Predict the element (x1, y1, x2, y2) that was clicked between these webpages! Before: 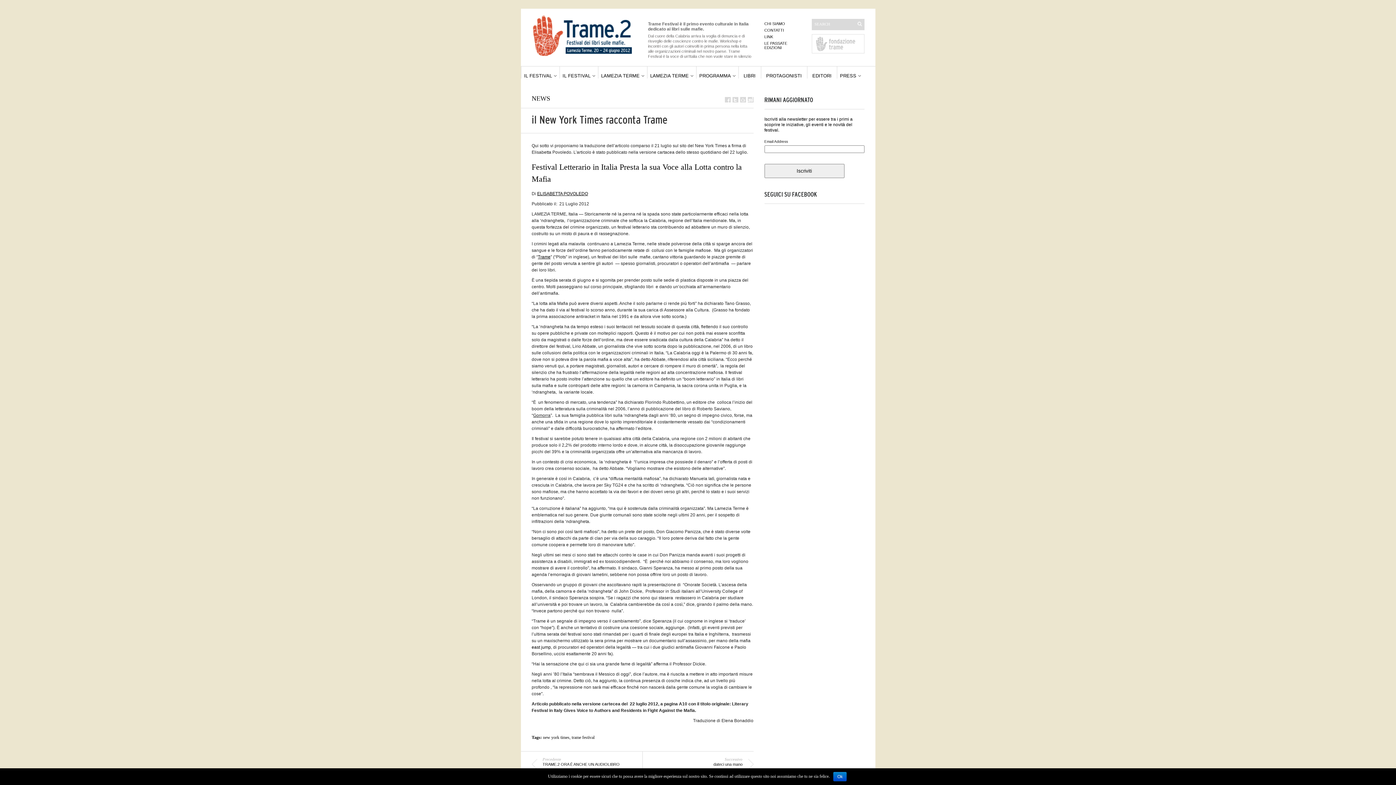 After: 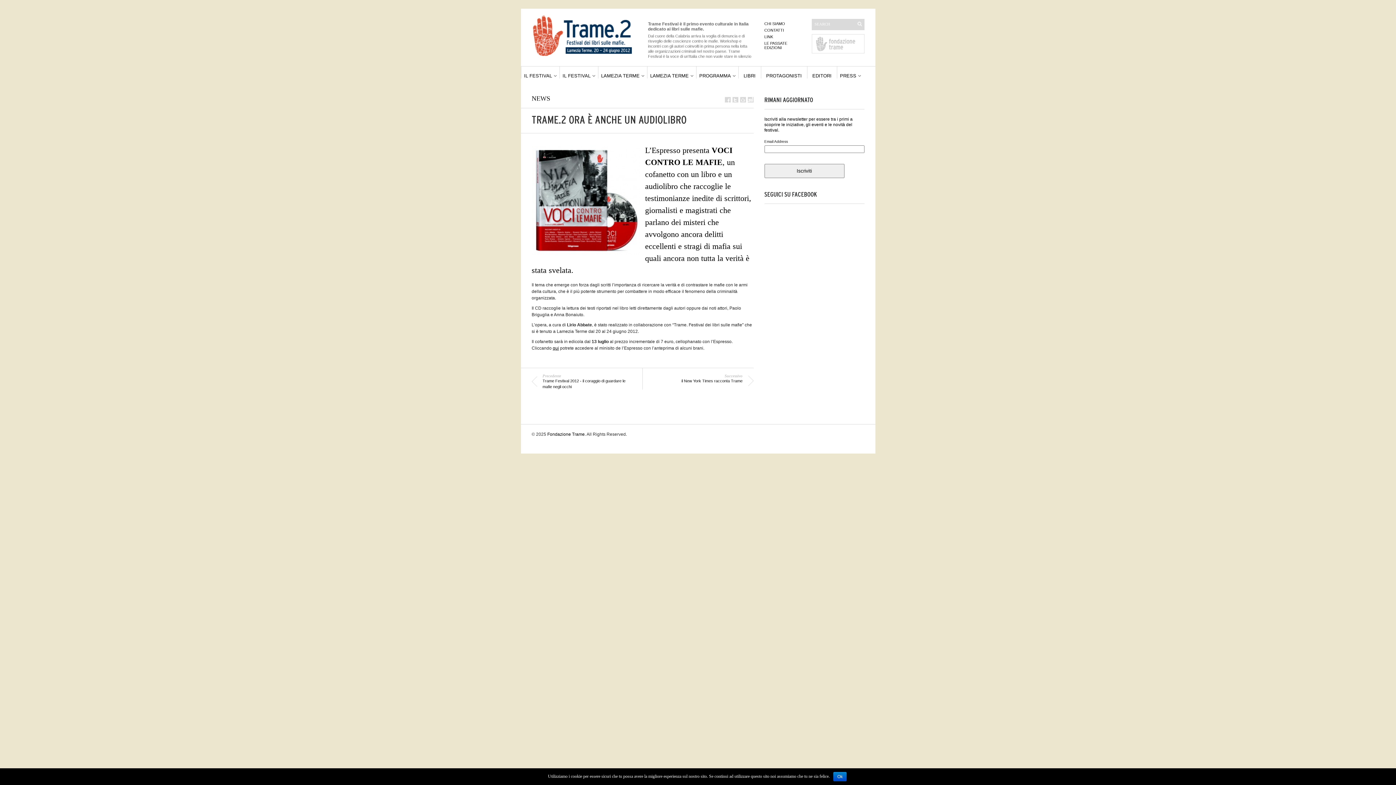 Action: label: Precedente
TRAME.2 ORA È ANCHE UN AUDIOLIBRO bbox: (531, 757, 633, 772)